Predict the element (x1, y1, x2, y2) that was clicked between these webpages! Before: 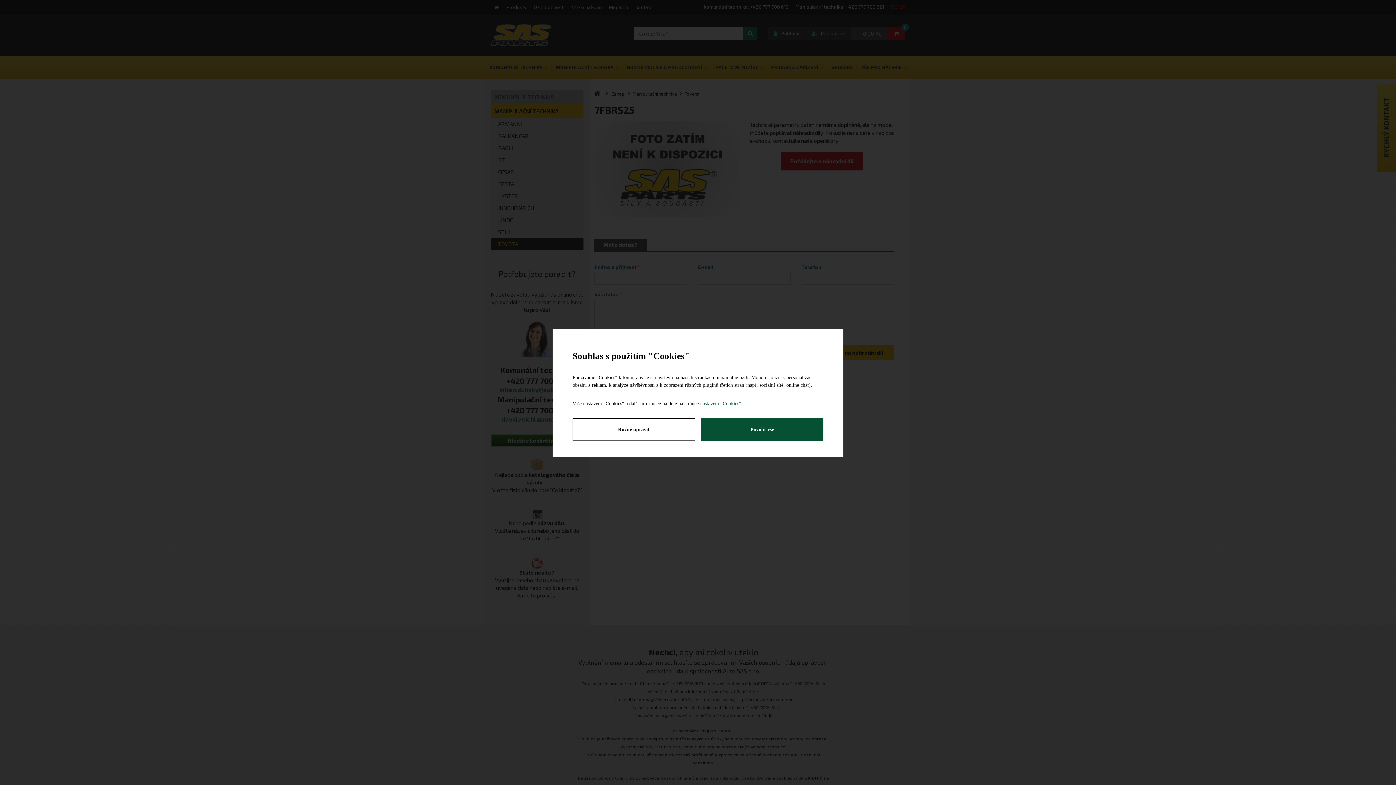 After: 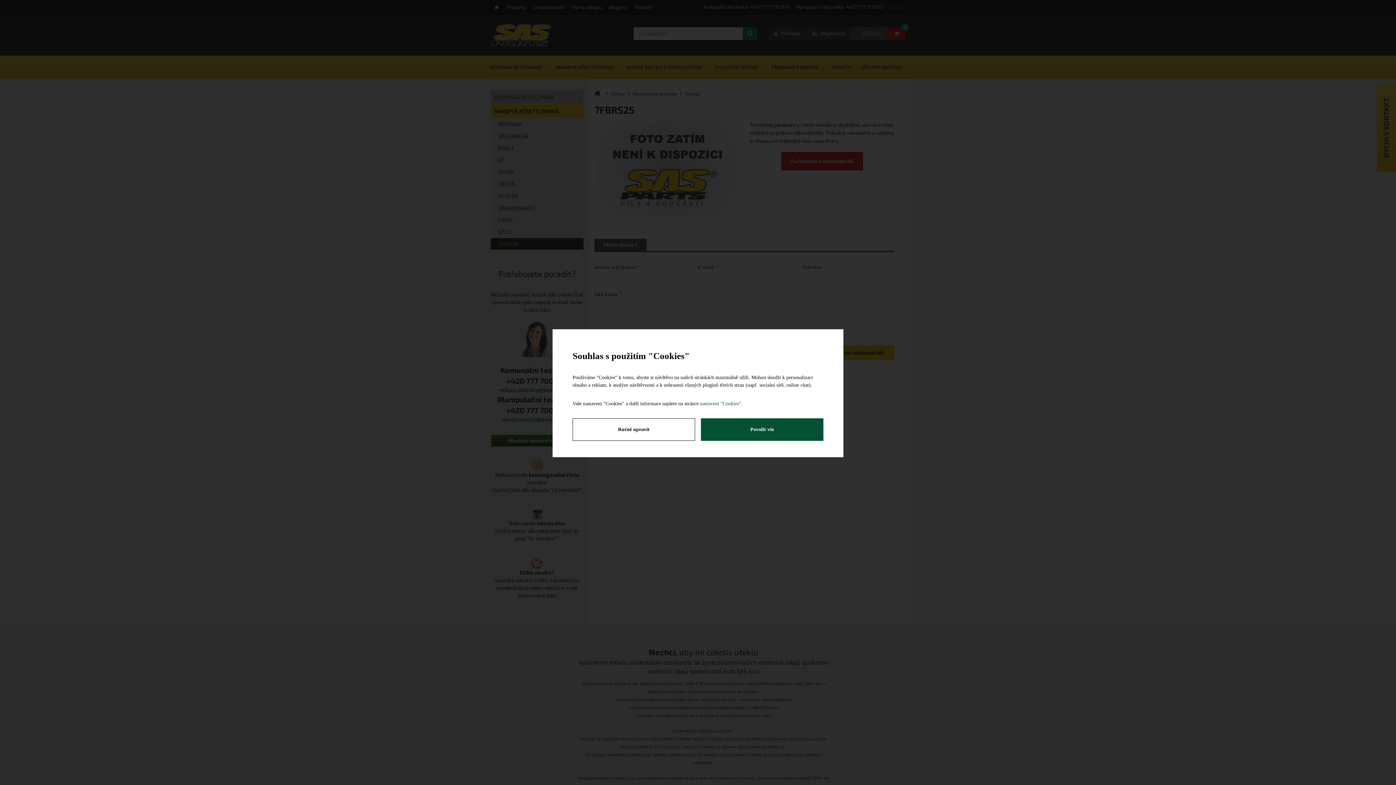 Action: label: nastavení "Cookies". bbox: (700, 401, 742, 406)